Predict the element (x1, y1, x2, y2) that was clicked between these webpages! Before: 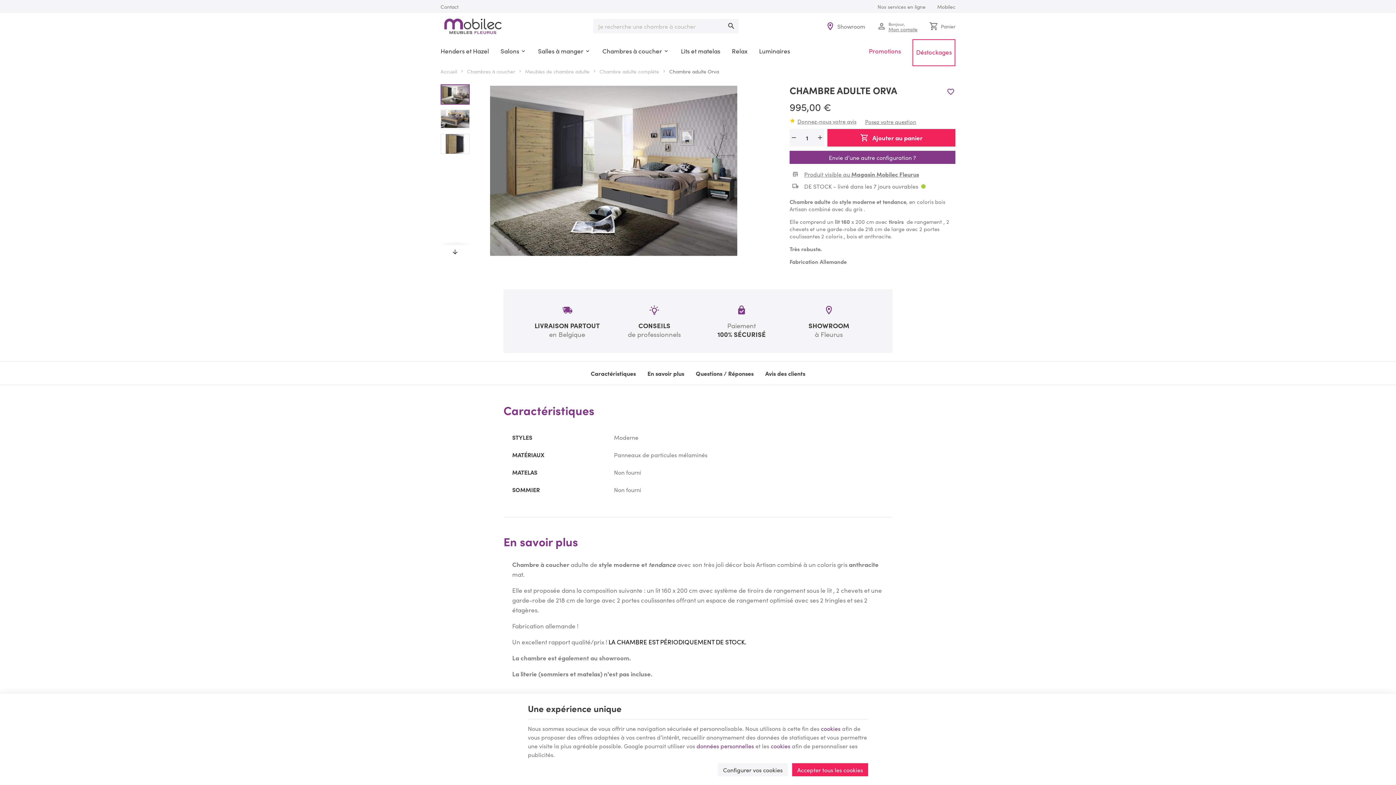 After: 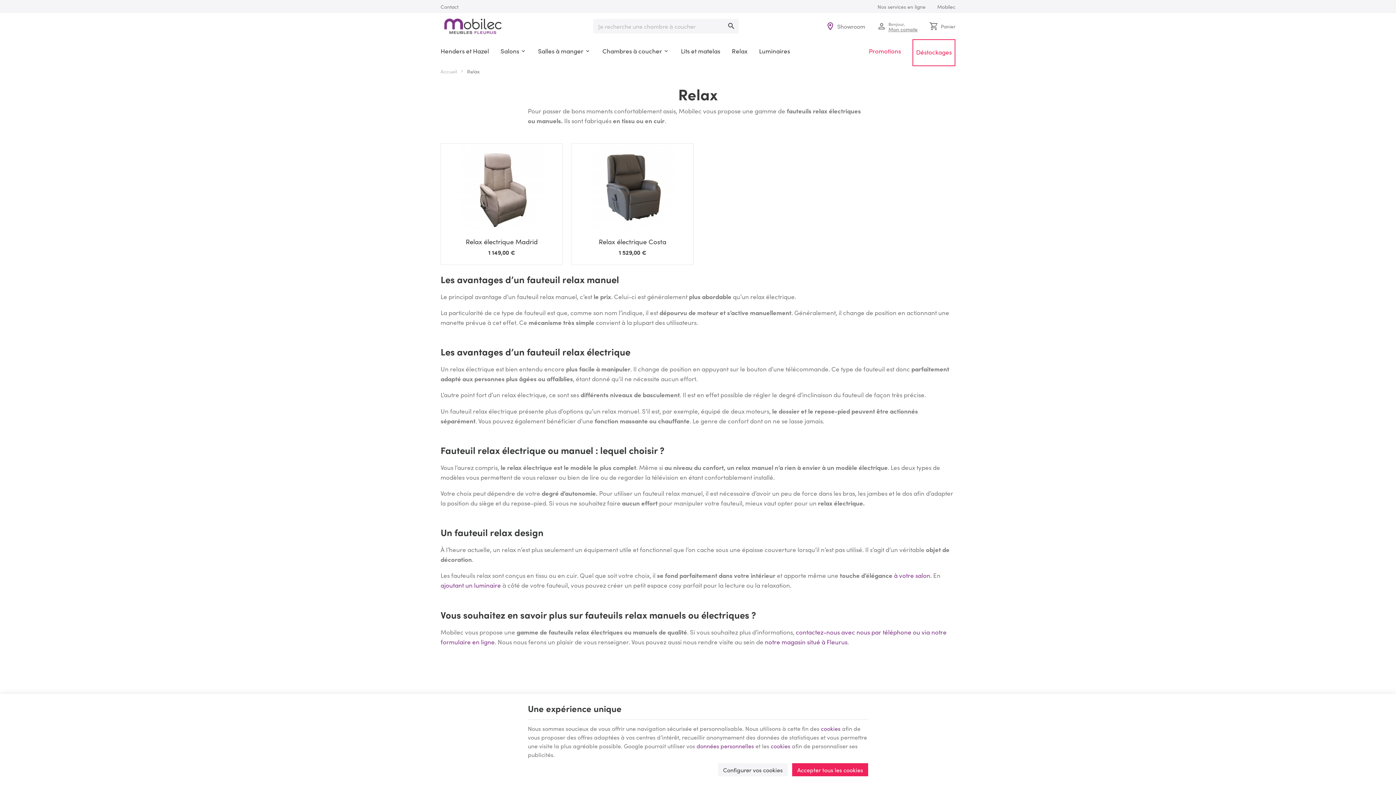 Action: bbox: (726, 39, 753, 62) label: Relax